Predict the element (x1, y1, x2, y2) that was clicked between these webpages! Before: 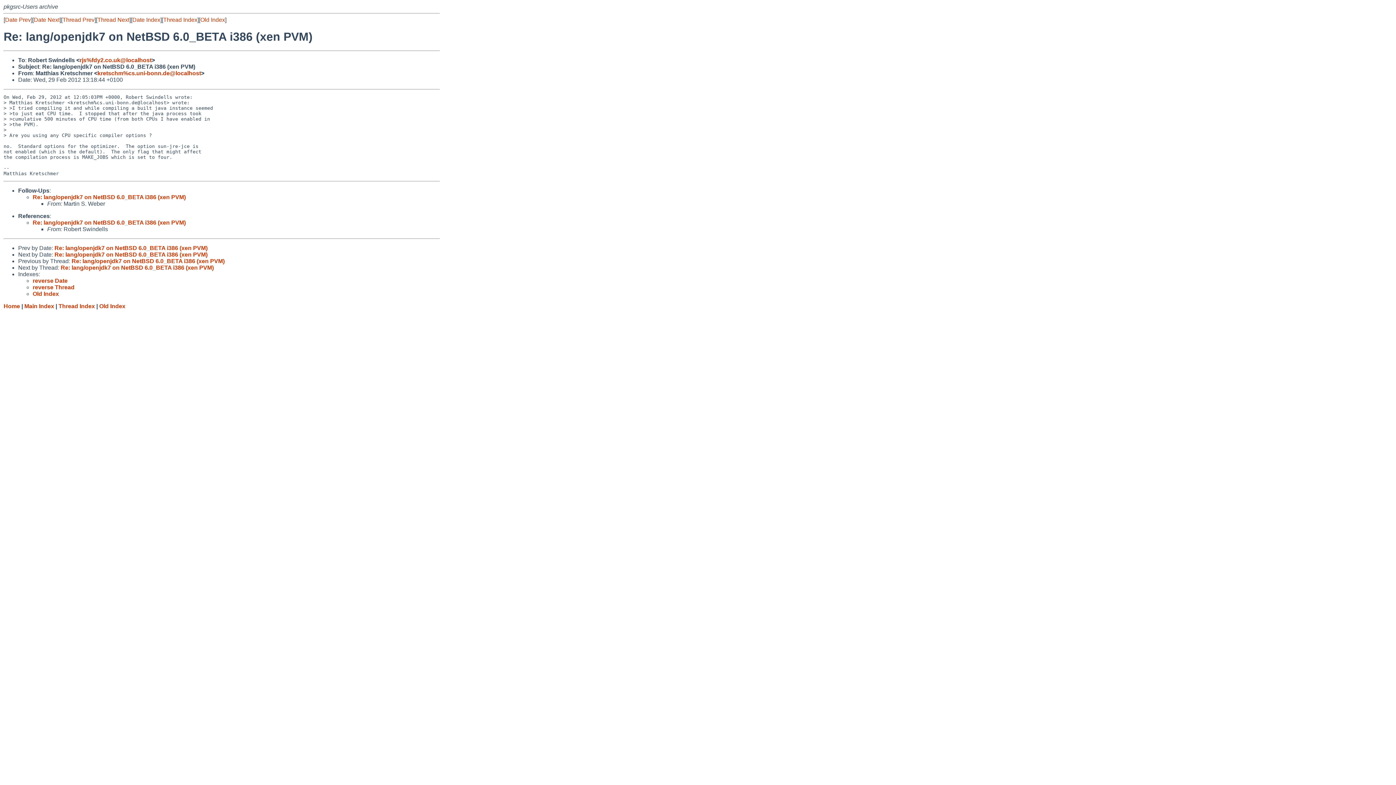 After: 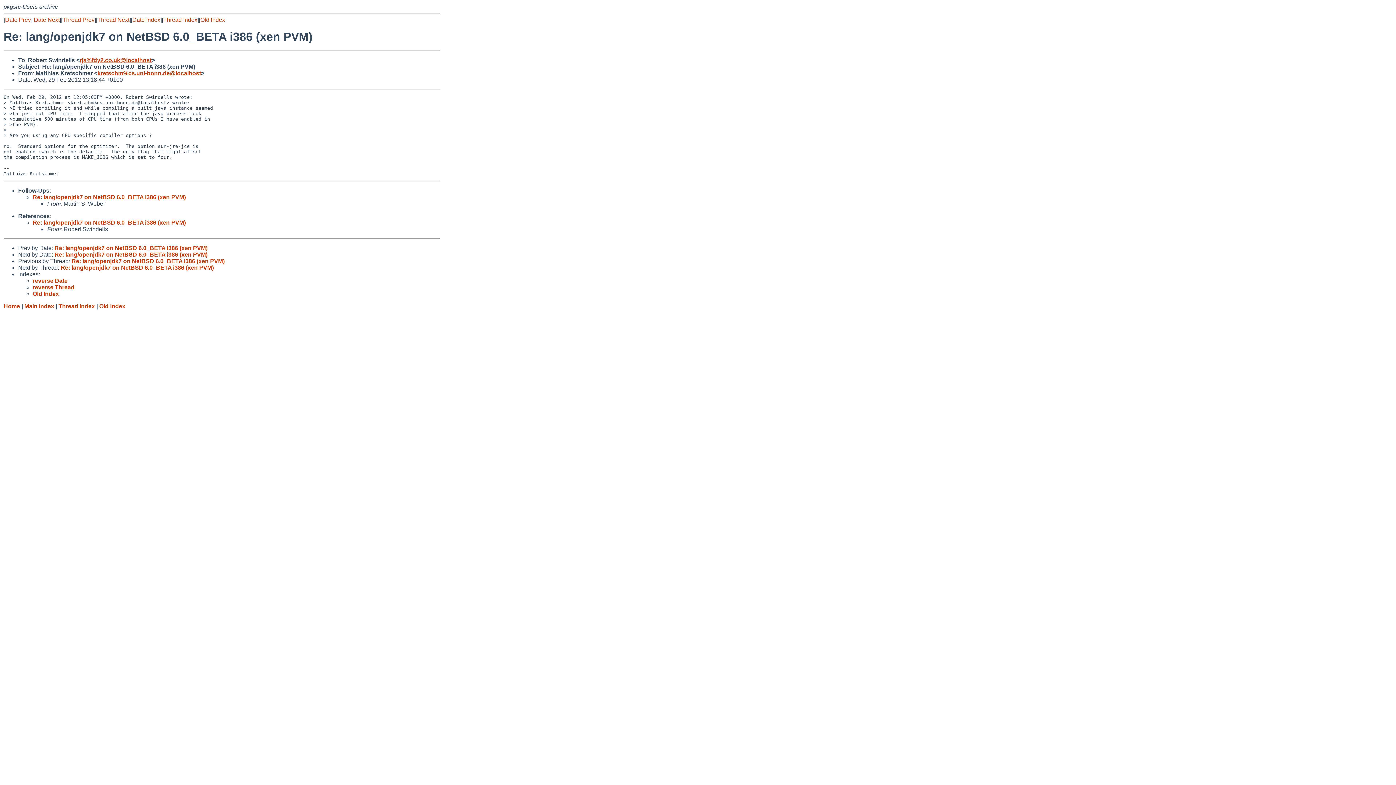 Action: label: rjs%fdy2.co.uk@localhost bbox: (79, 57, 151, 63)